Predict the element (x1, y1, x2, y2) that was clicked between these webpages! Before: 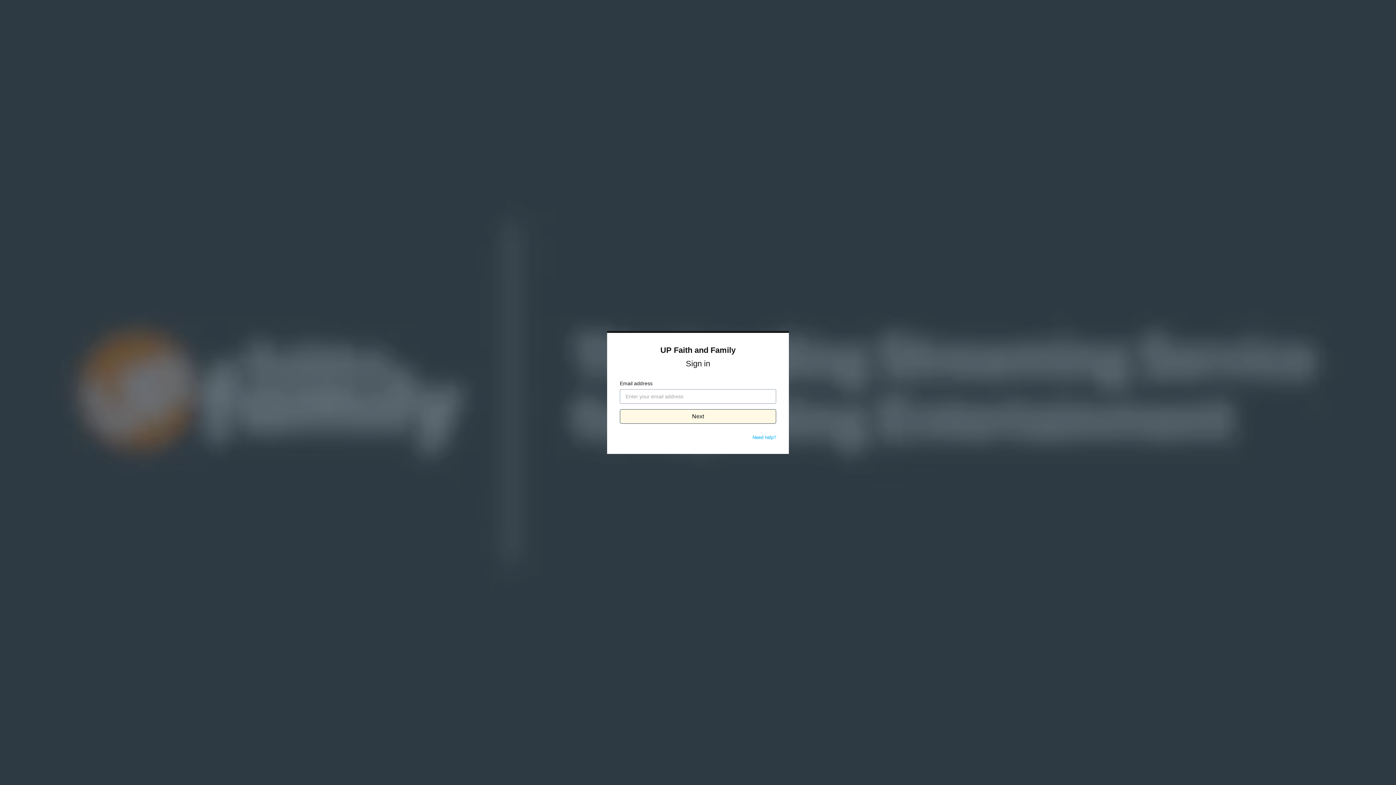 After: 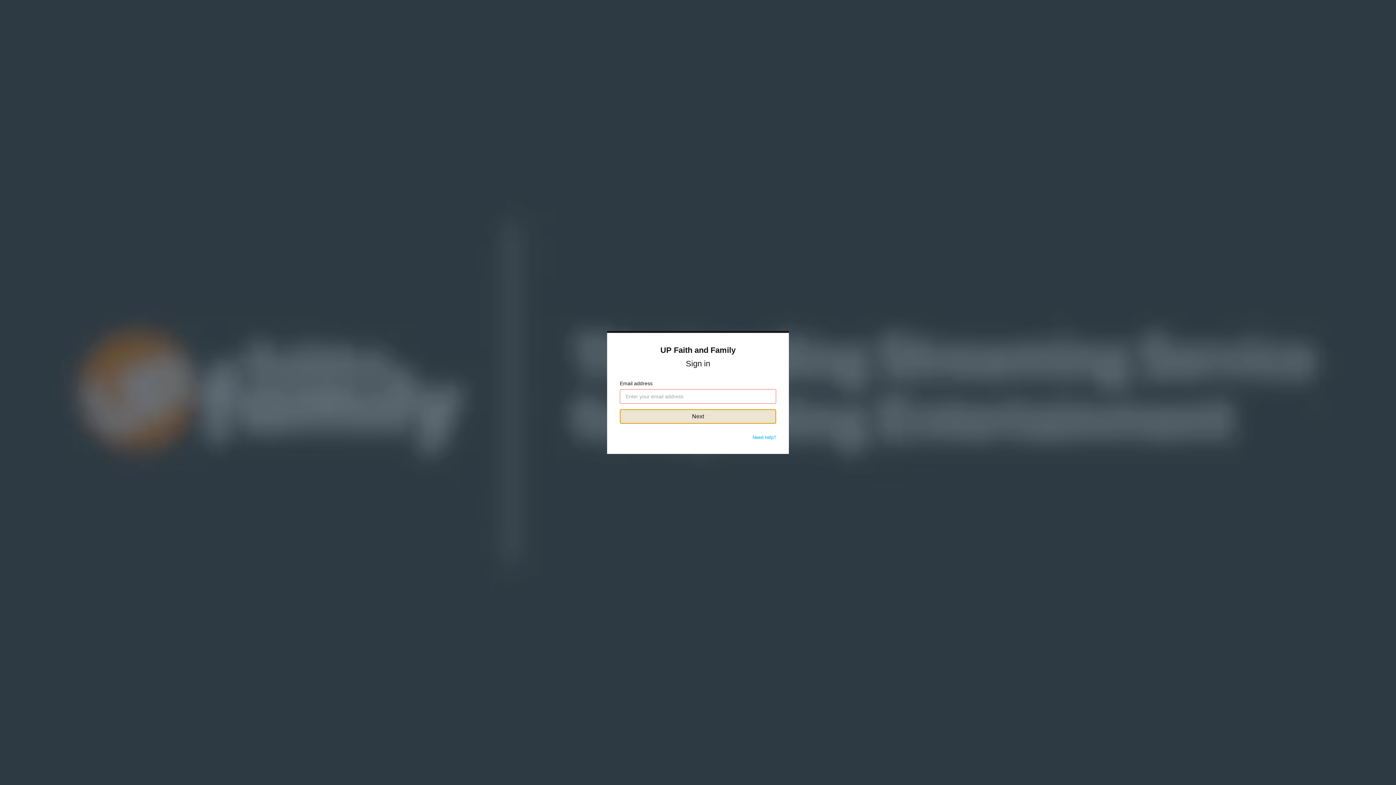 Action: bbox: (620, 409, 776, 424) label: Next